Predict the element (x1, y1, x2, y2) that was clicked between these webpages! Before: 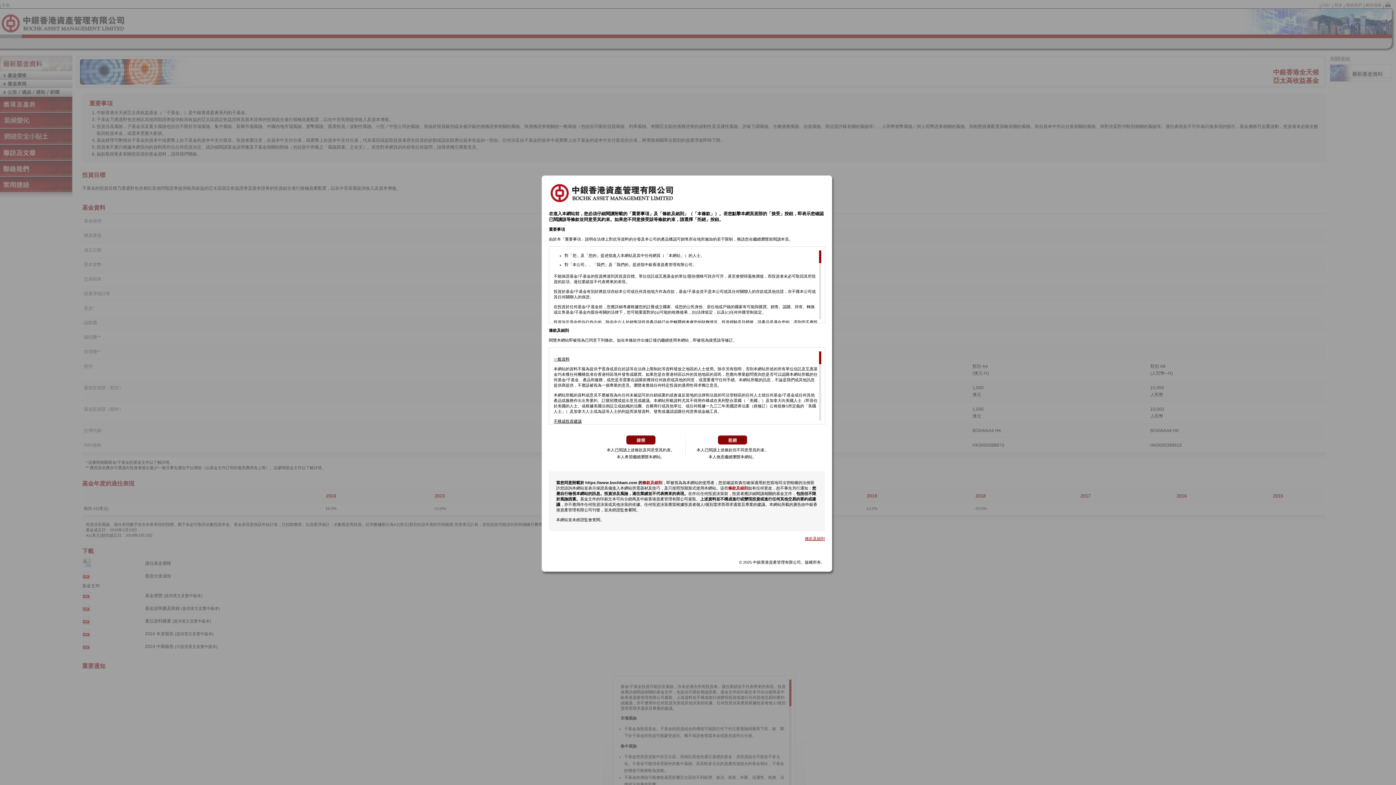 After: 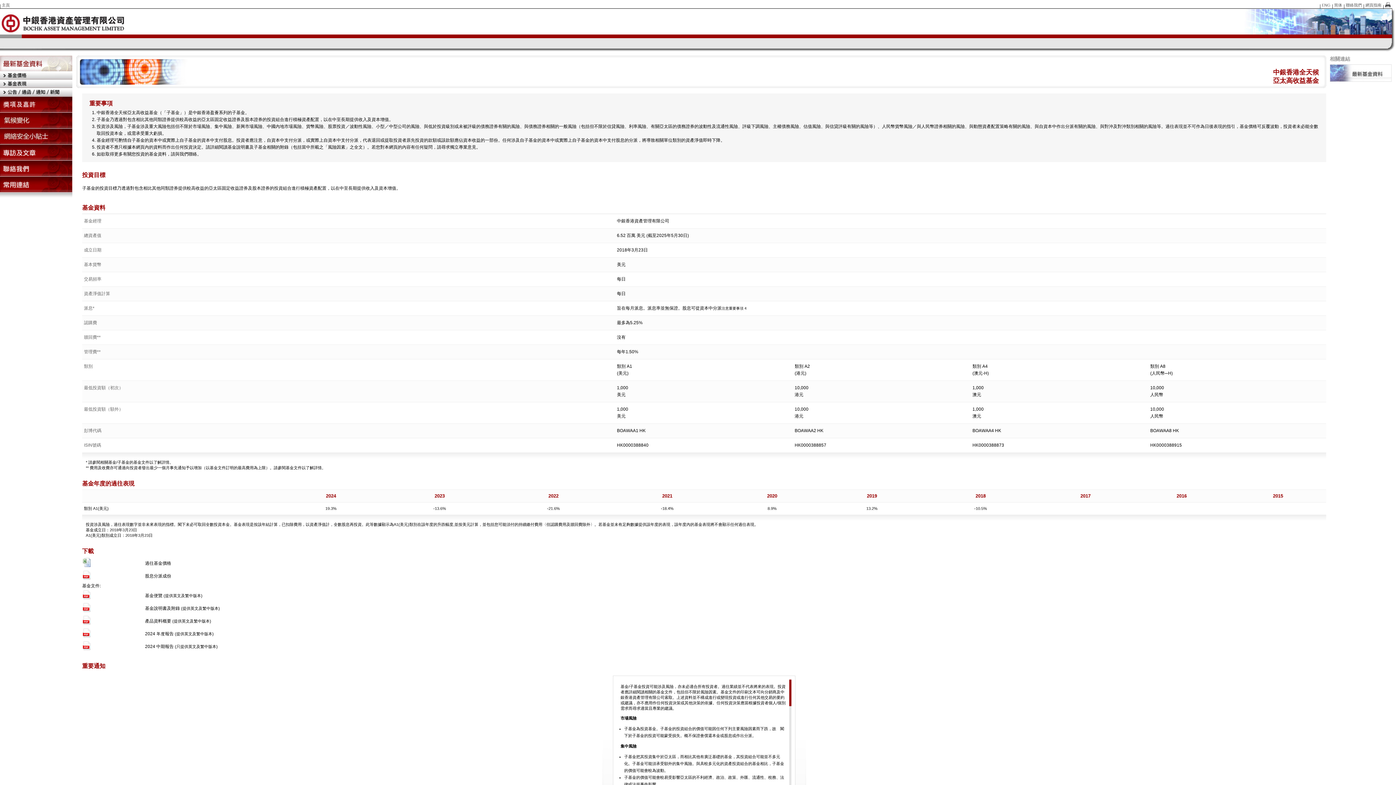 Action: bbox: (626, 440, 655, 445)